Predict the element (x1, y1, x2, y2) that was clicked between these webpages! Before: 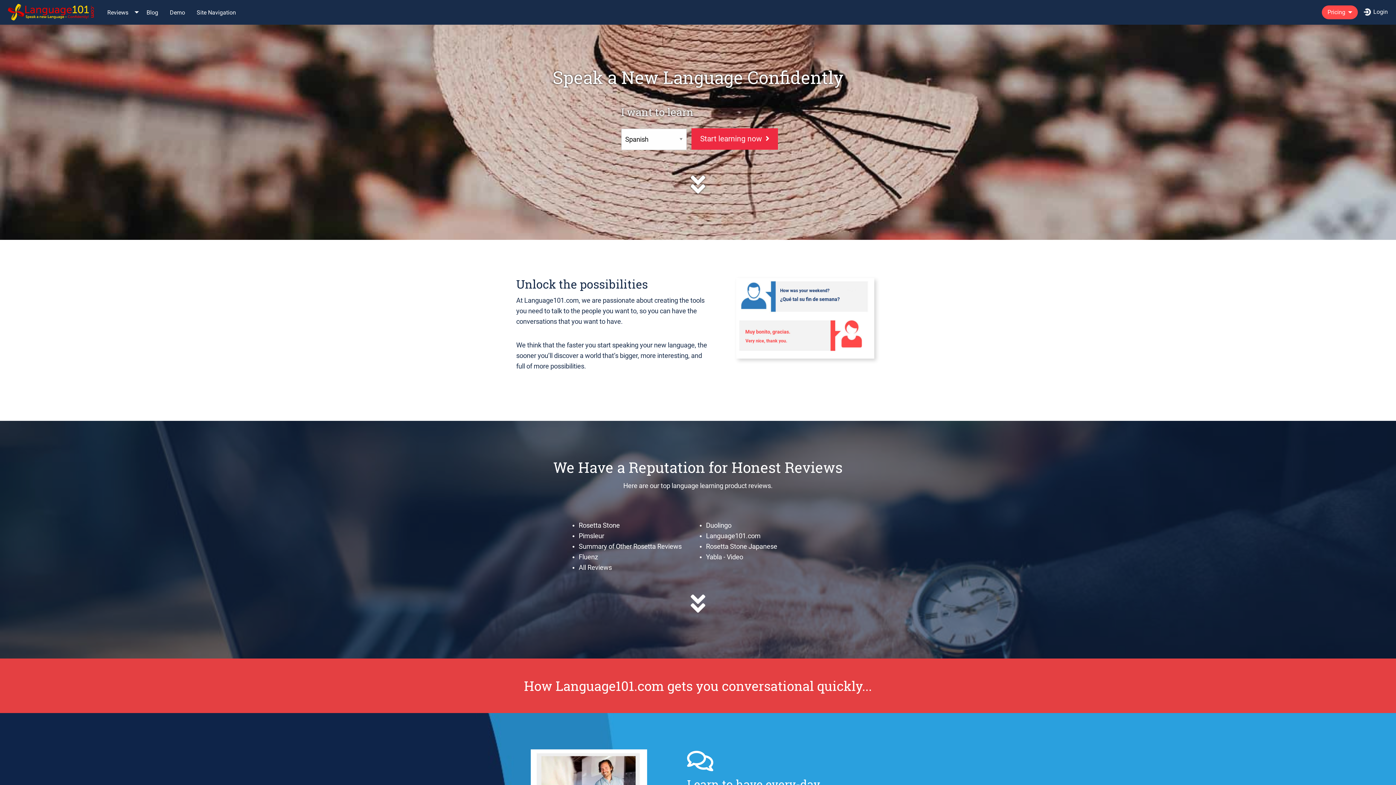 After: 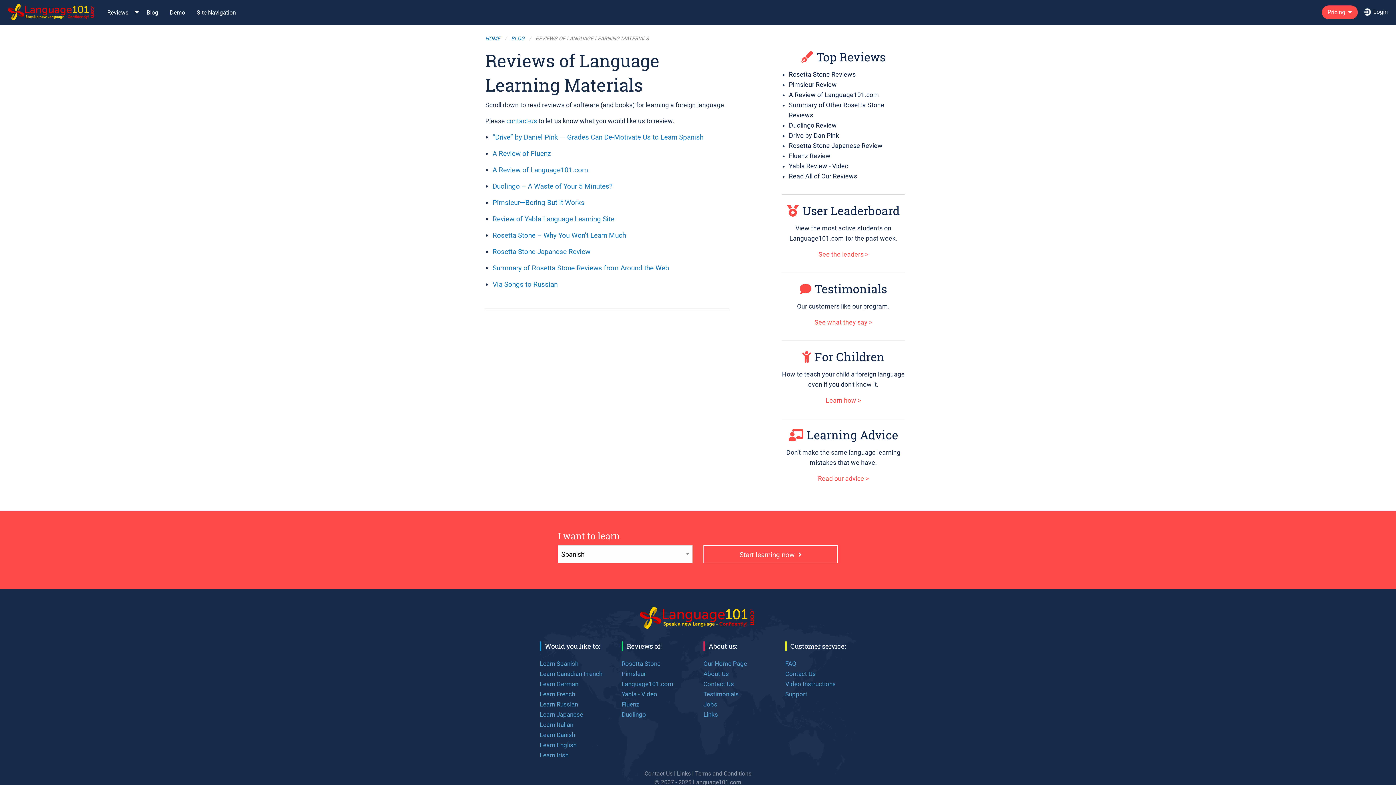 Action: label: All Reviews bbox: (578, 564, 612, 571)